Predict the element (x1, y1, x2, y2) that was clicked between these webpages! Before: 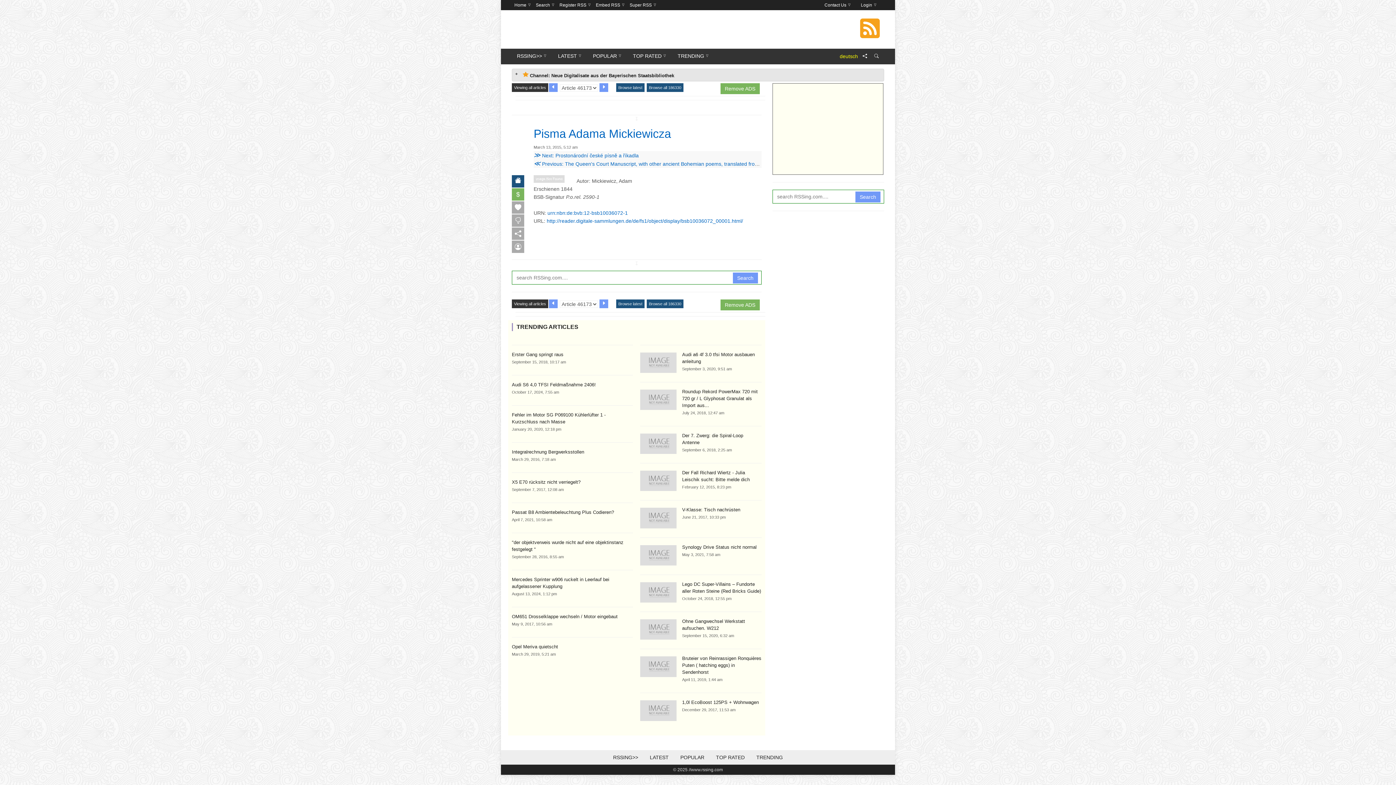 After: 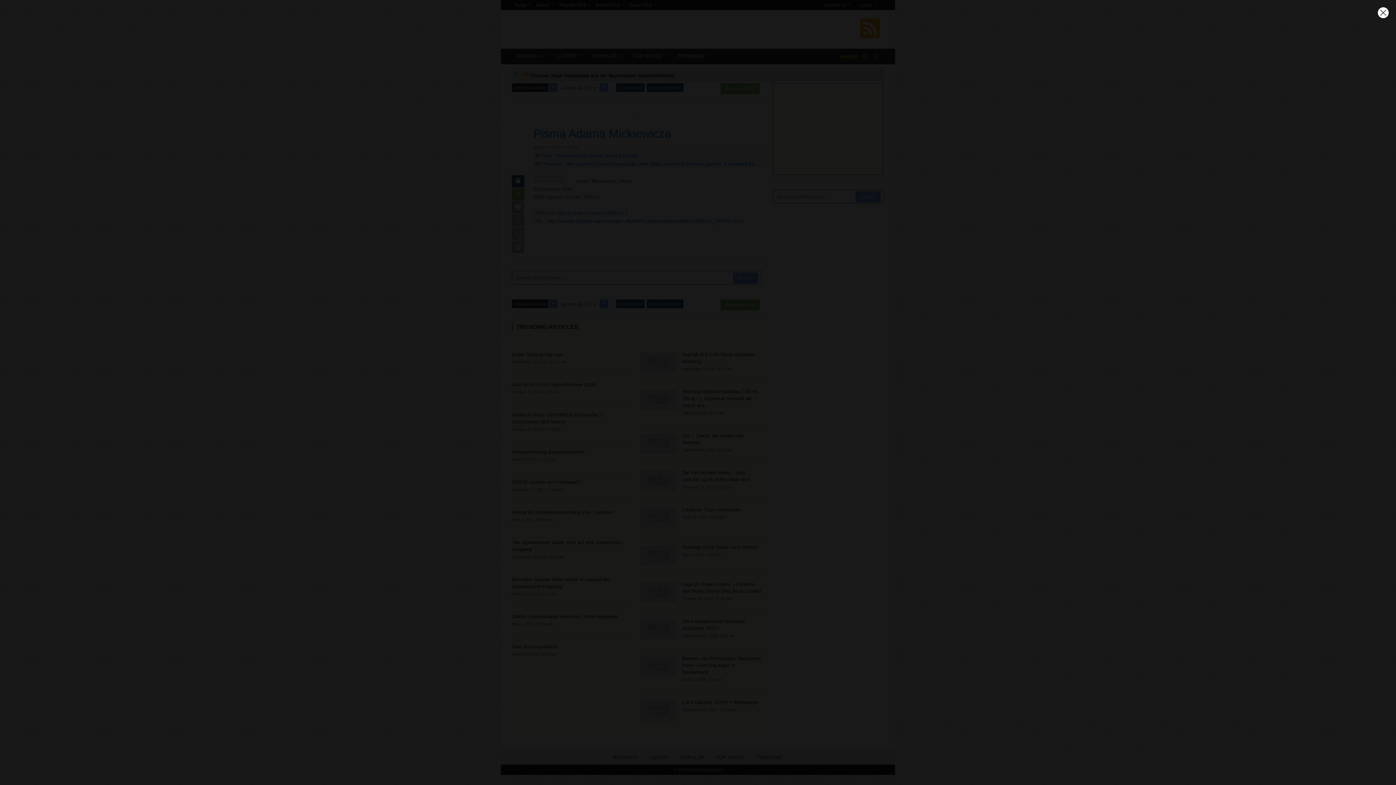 Action: bbox: (839, 52, 858, 60) label: deutsch